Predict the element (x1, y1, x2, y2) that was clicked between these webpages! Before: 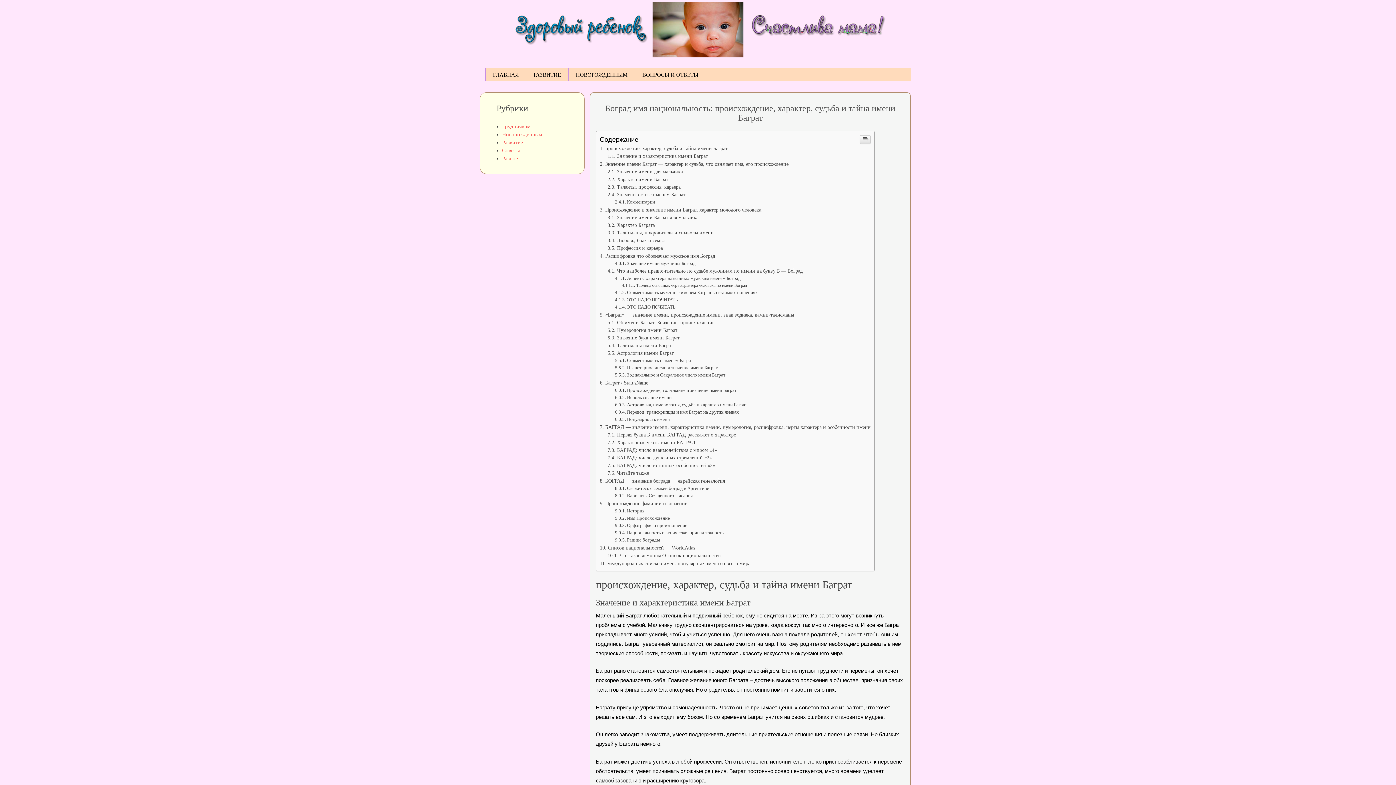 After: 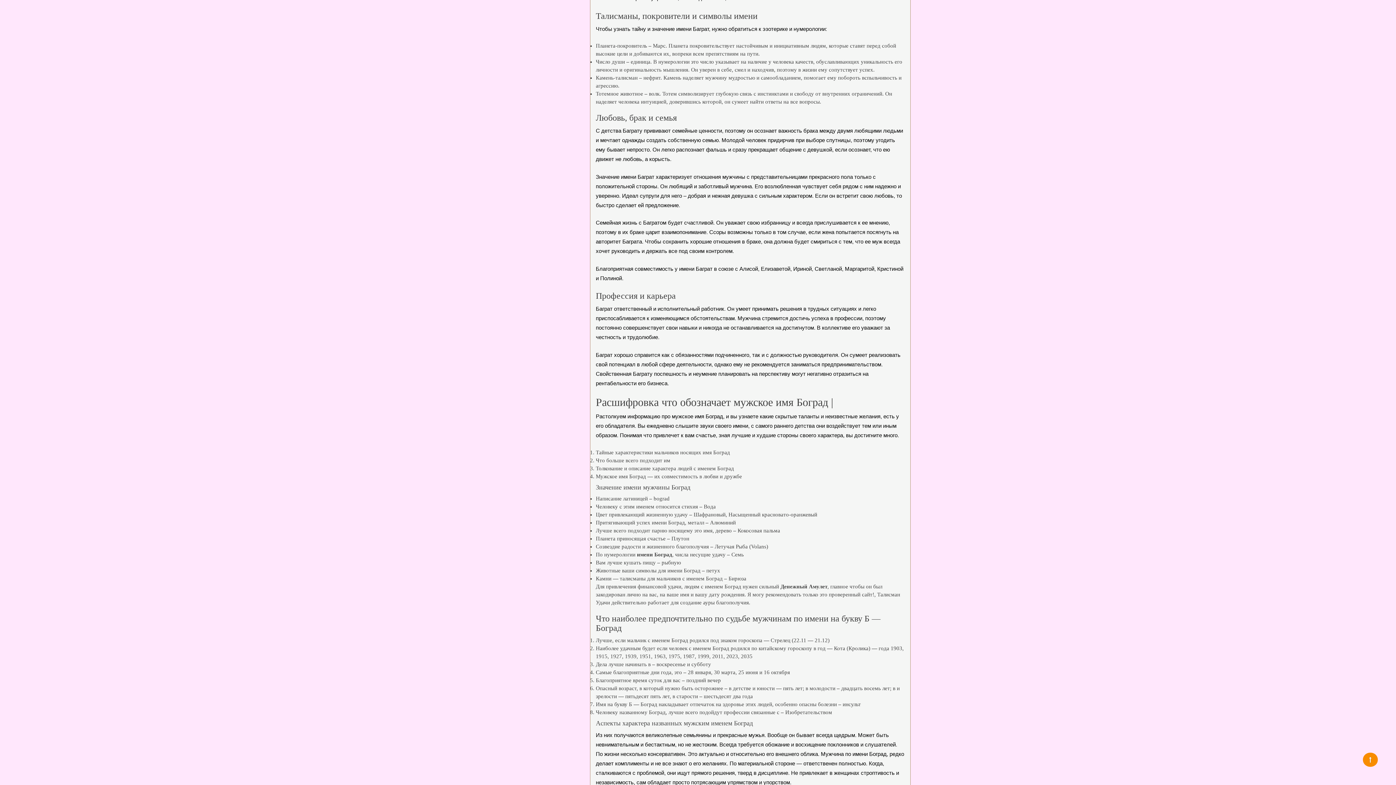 Action: label: Талисманы, покровители и символы имени bbox: (607, 481, 713, 487)